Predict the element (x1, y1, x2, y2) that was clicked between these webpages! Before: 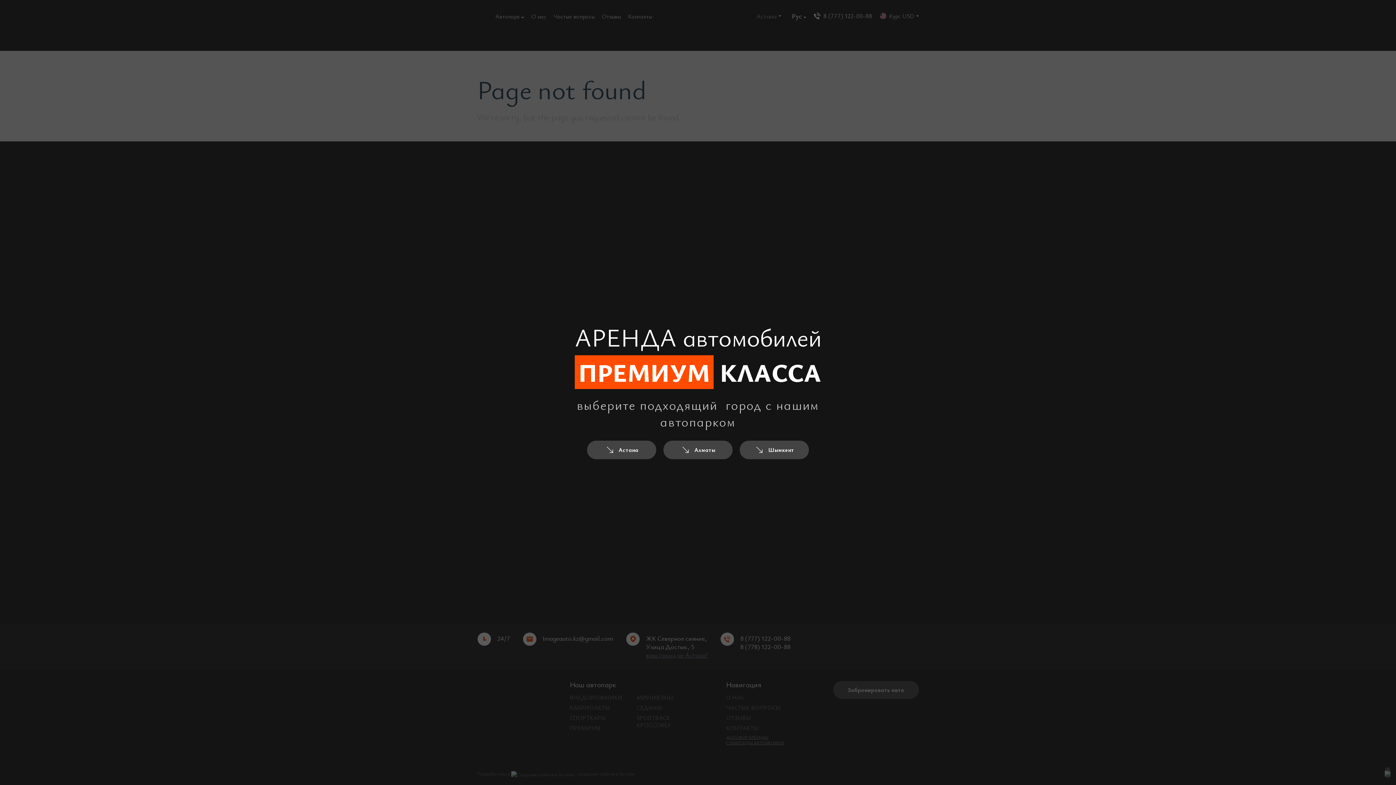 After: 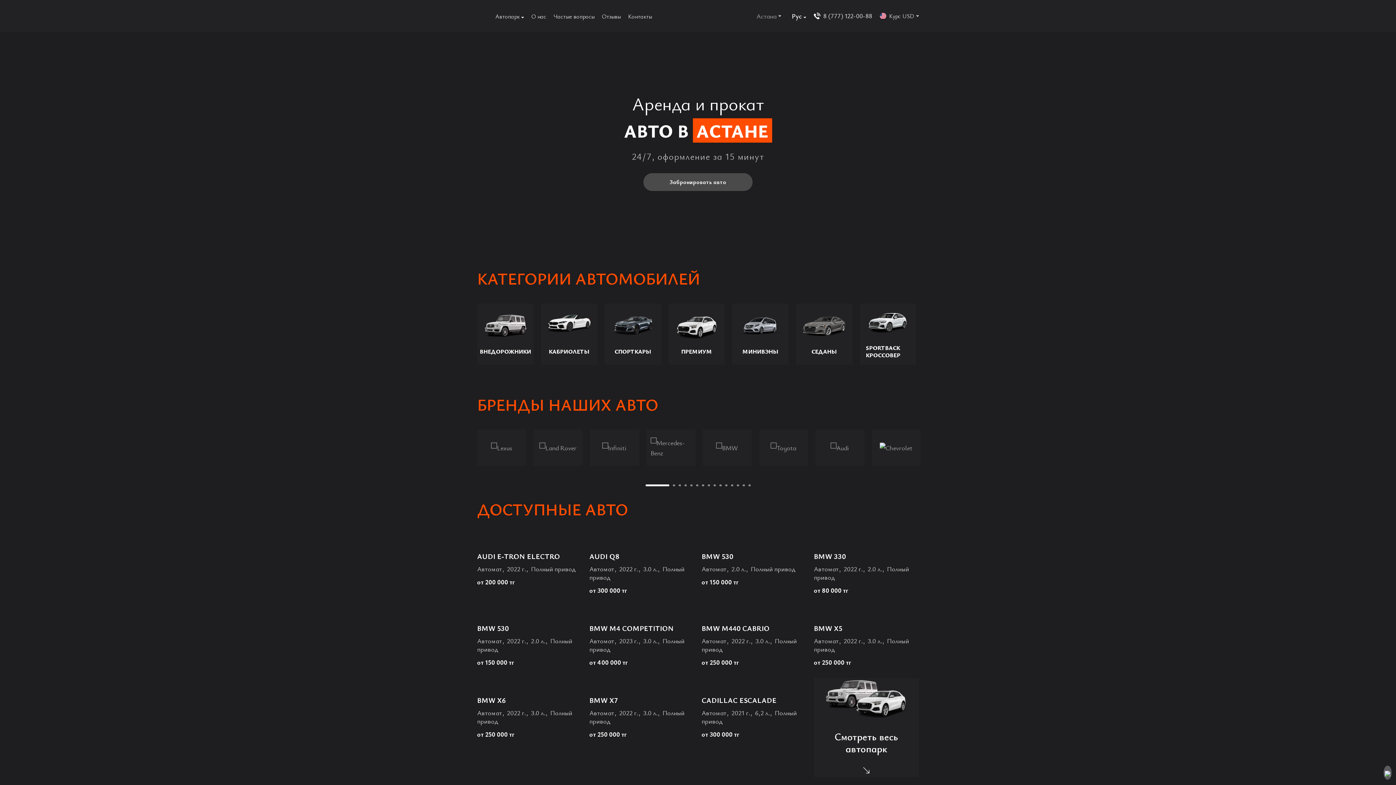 Action: label: Астана bbox: (587, 440, 656, 459)